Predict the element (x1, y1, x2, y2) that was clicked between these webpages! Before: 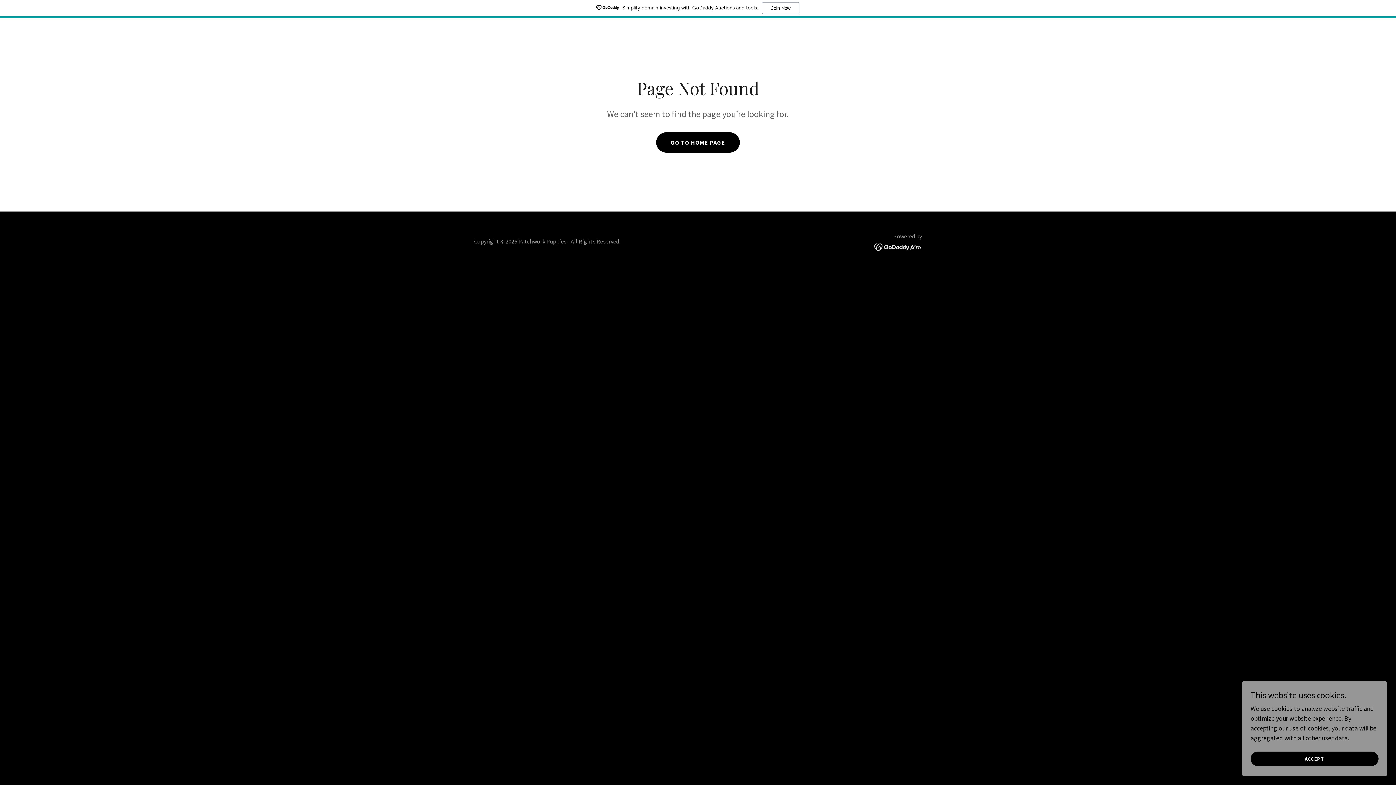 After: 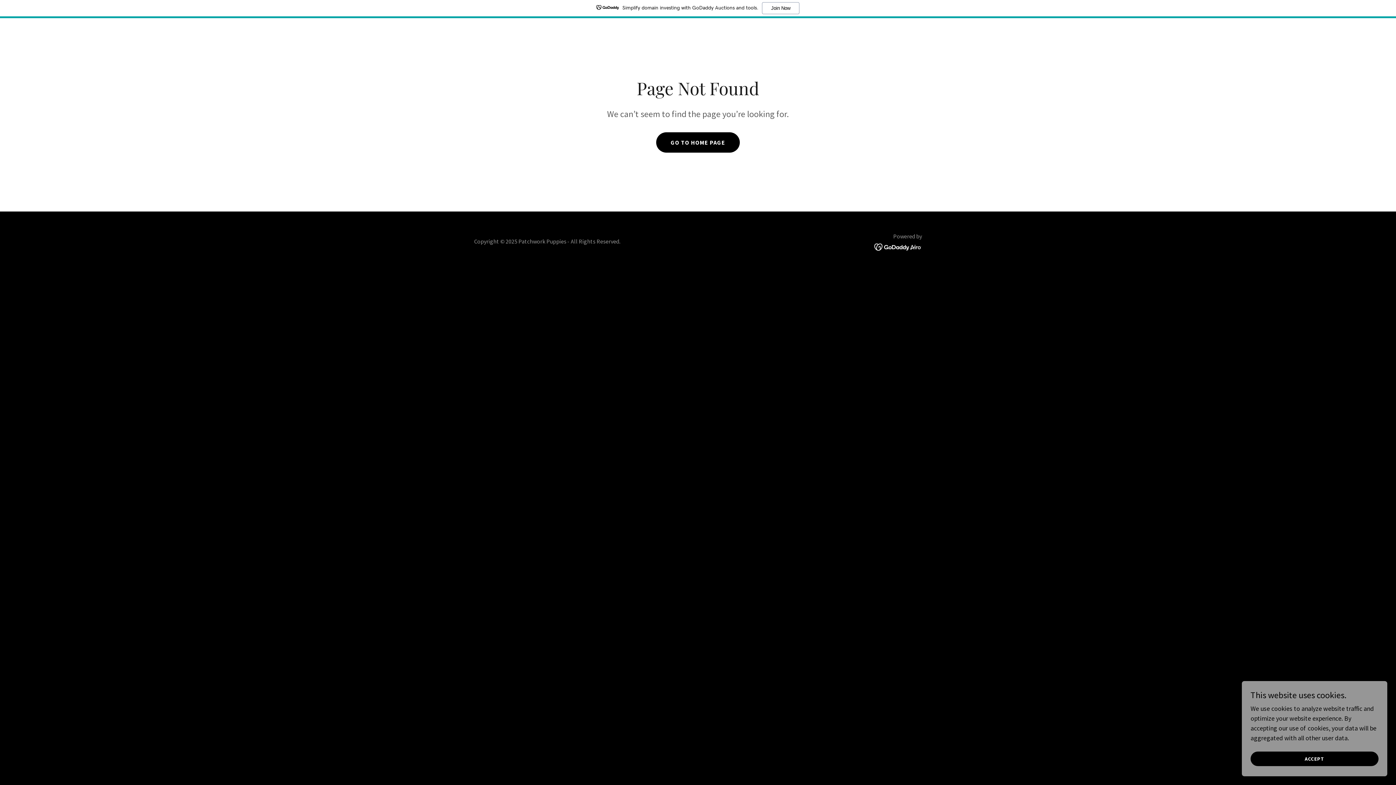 Action: label: Simplify domain investing with GoDaddy Auctions and tools.
Join Now bbox: (0, 0, 1396, 18)